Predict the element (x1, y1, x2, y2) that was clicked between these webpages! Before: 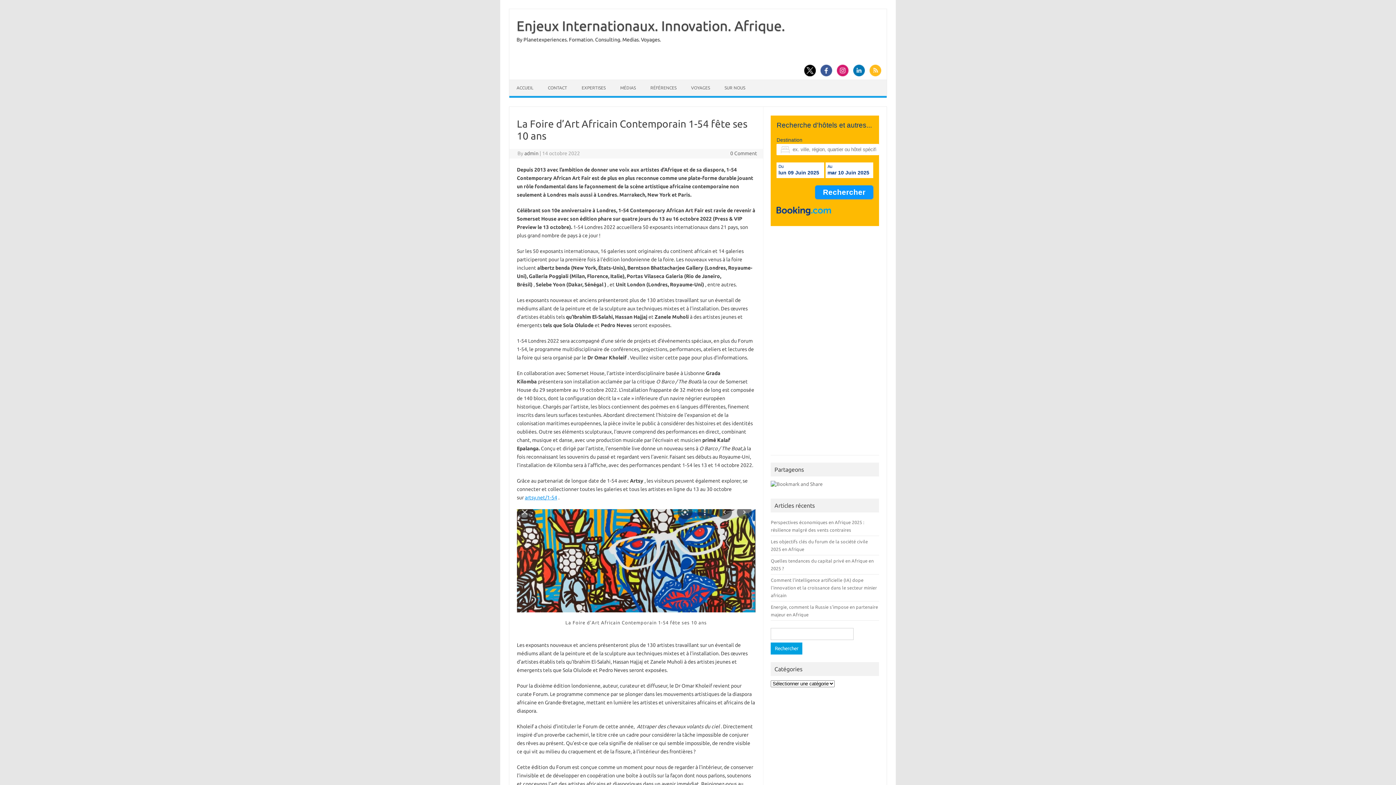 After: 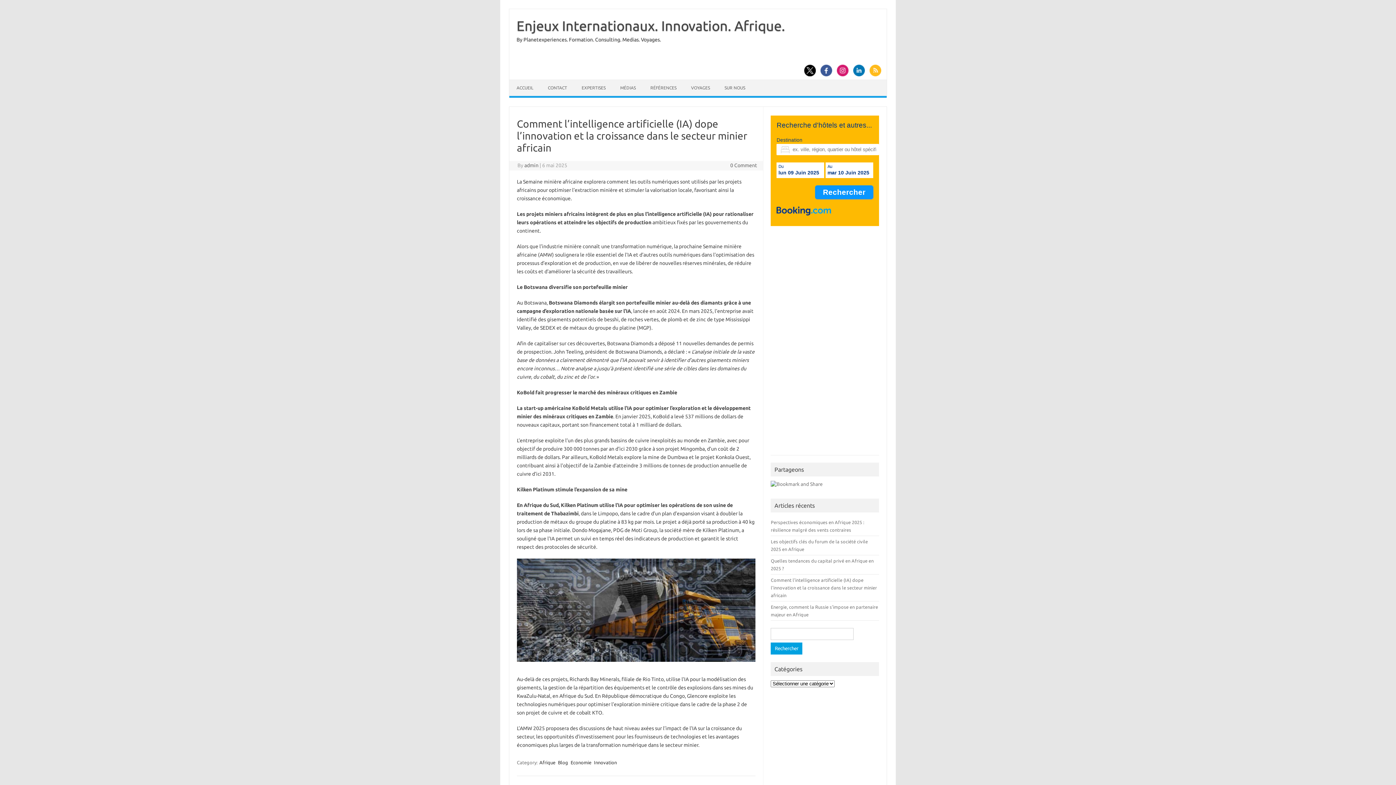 Action: bbox: (771, 577, 877, 598) label: Comment l’intelligence artificielle (IA) dope l’innovation et la croissance dans le secteur minier africain